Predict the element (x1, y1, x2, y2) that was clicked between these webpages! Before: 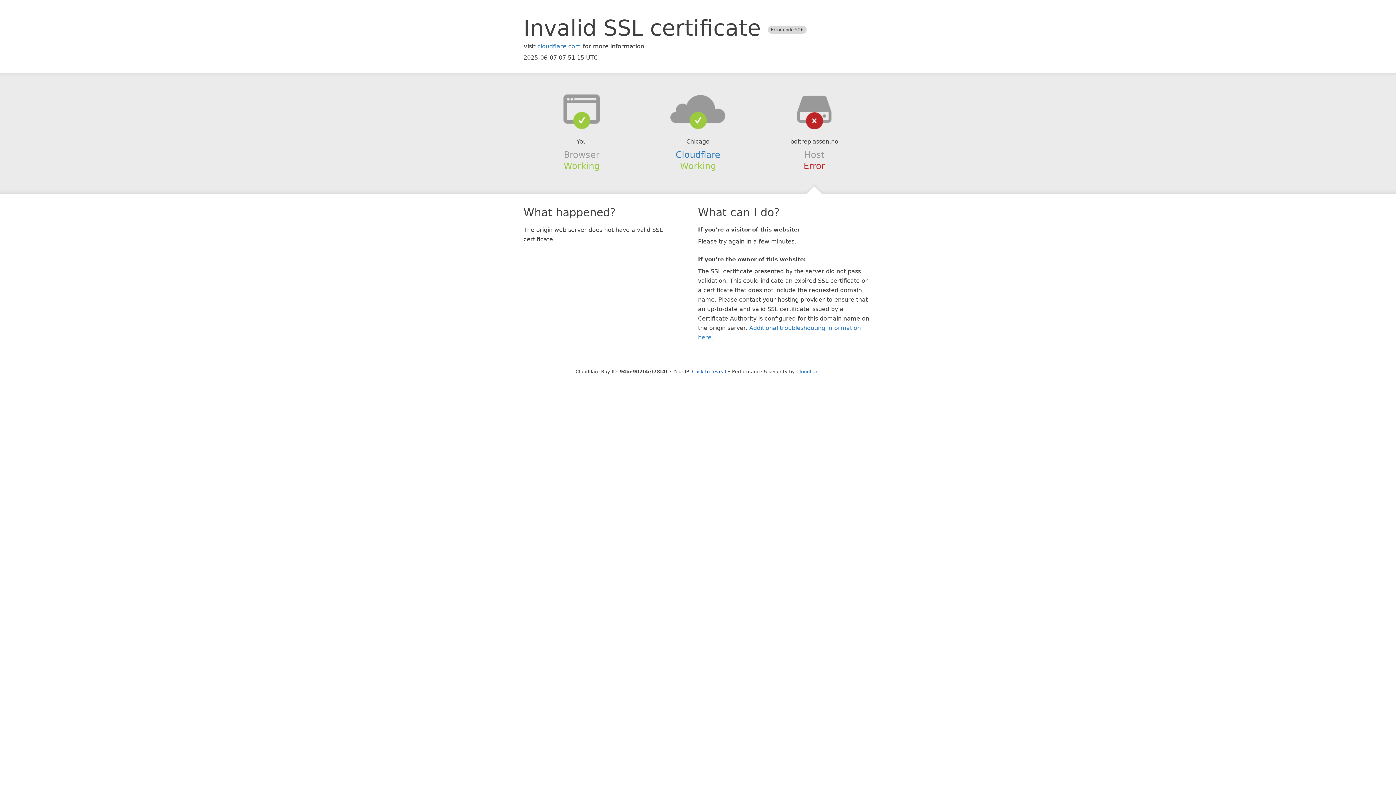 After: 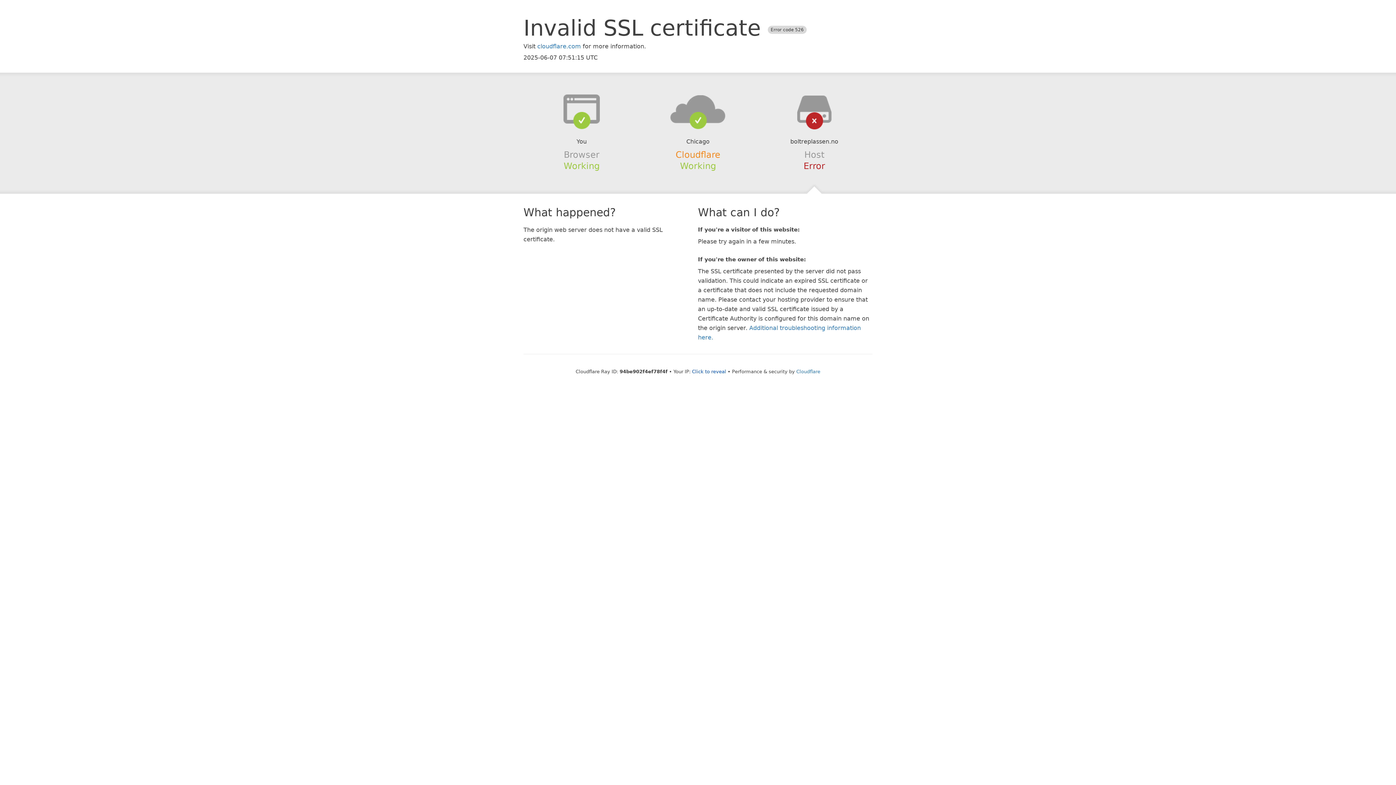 Action: label: Cloudflare bbox: (675, 149, 720, 159)